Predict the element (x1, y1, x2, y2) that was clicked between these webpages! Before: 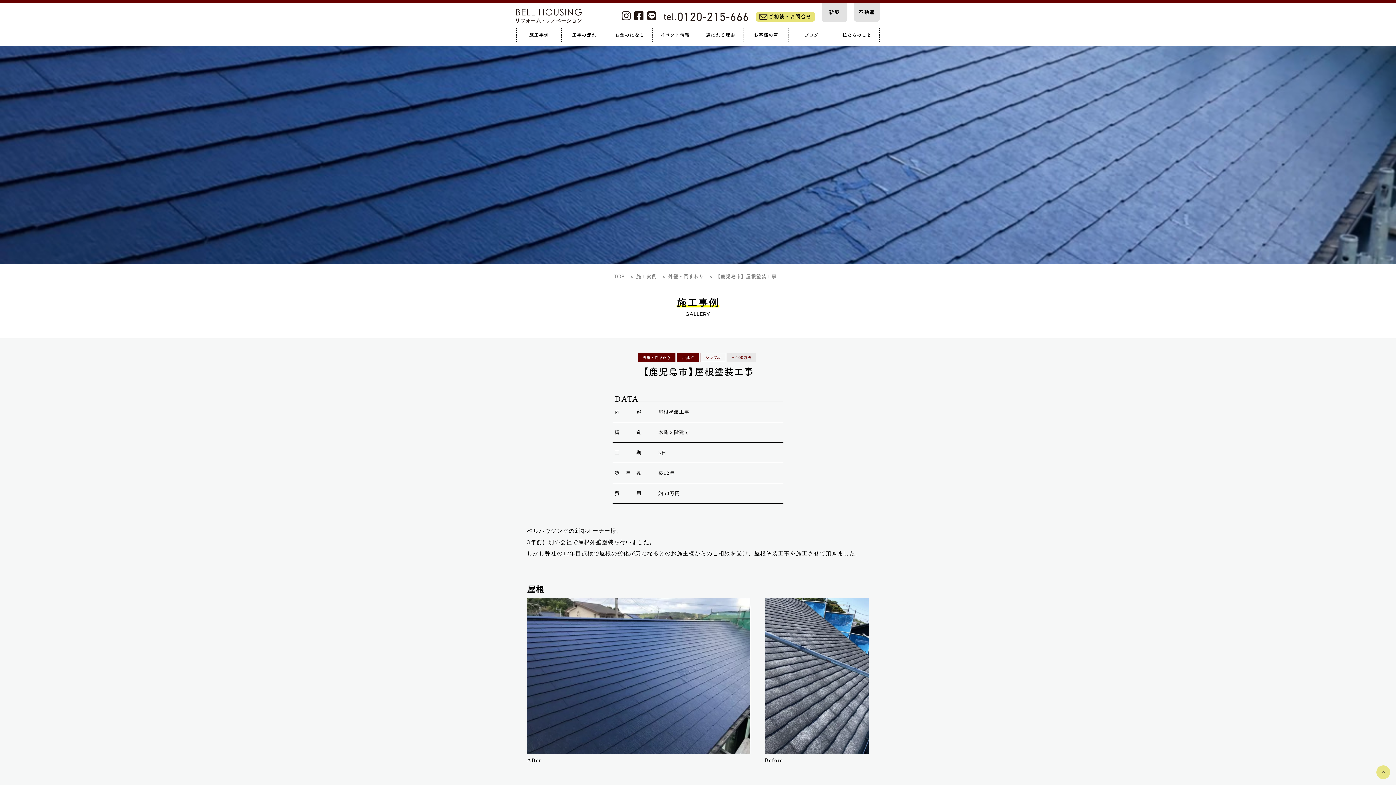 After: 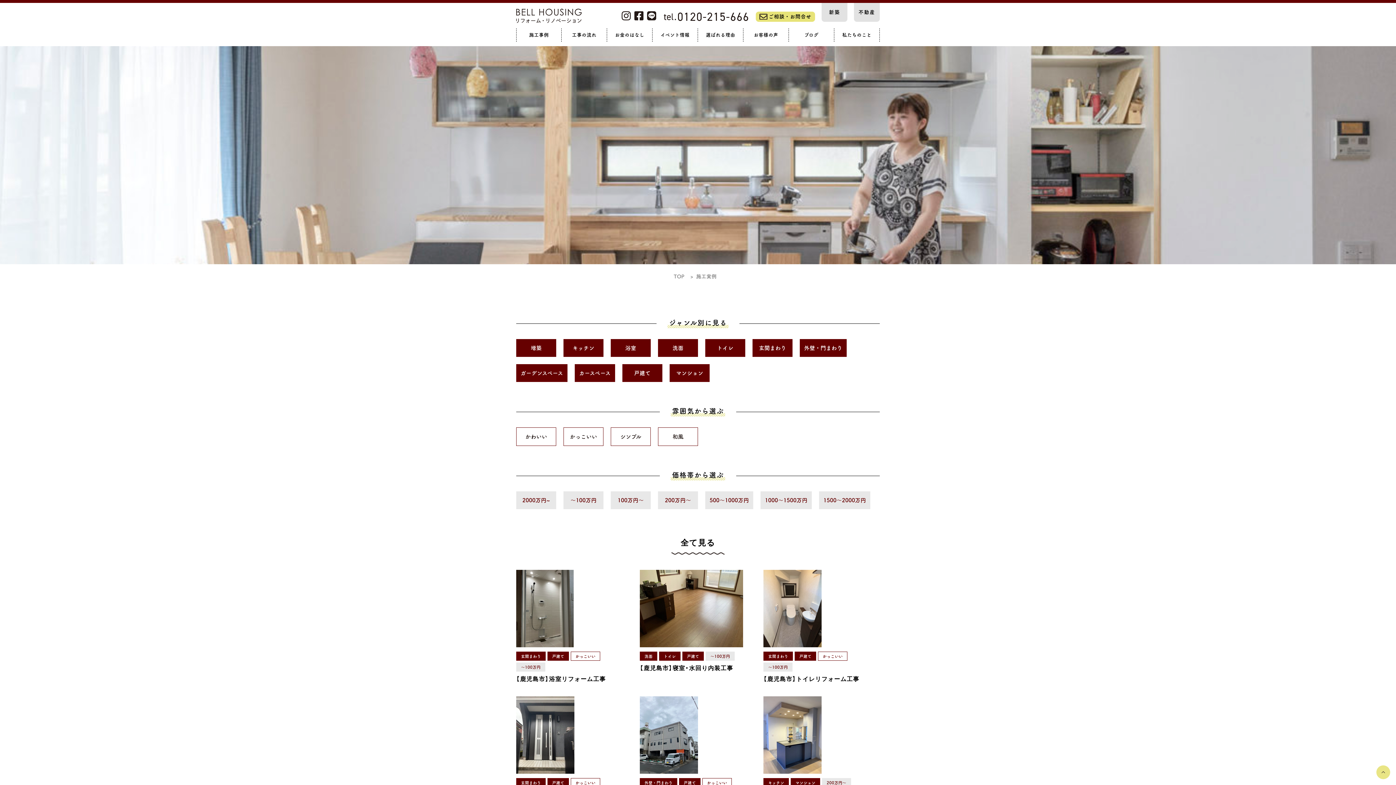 Action: label: 施工実例 bbox: (636, 274, 659, 279)